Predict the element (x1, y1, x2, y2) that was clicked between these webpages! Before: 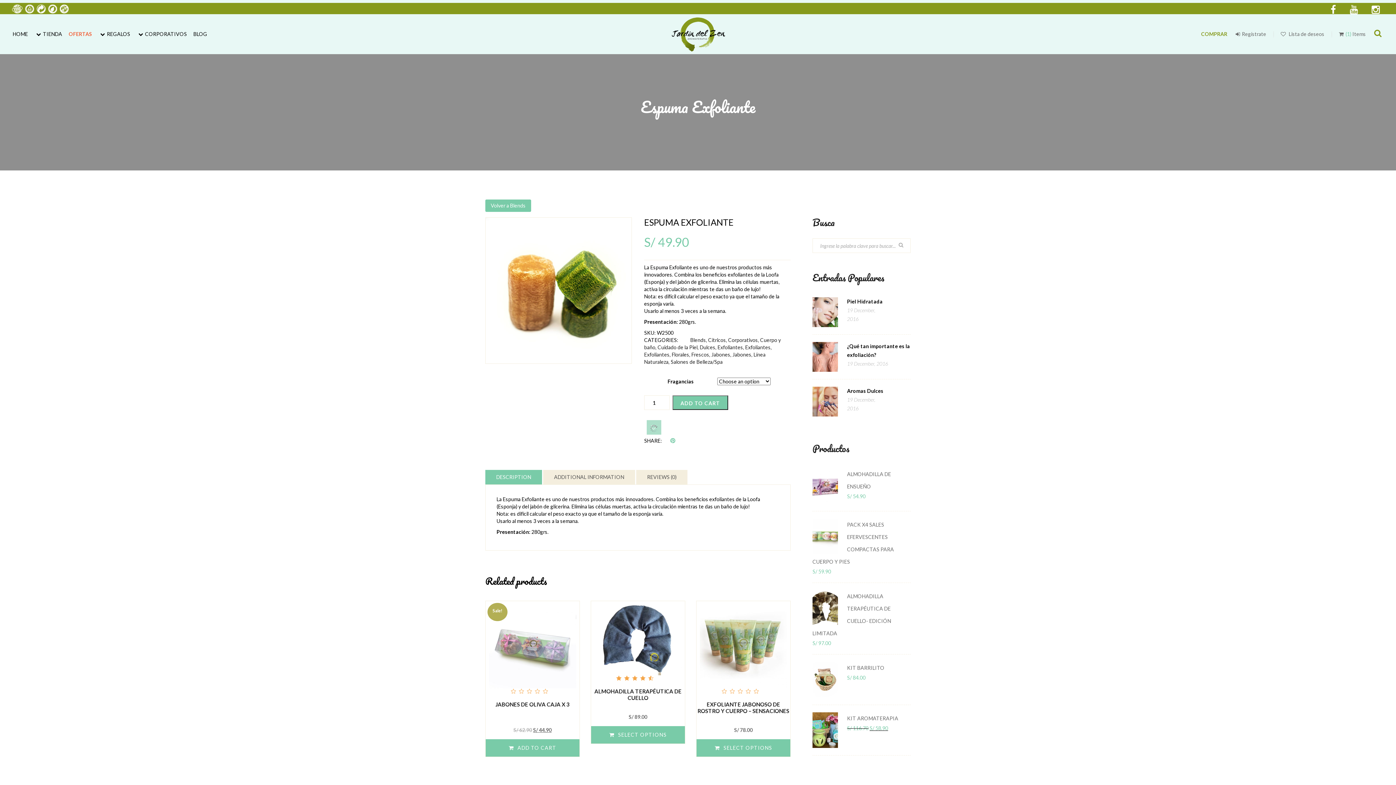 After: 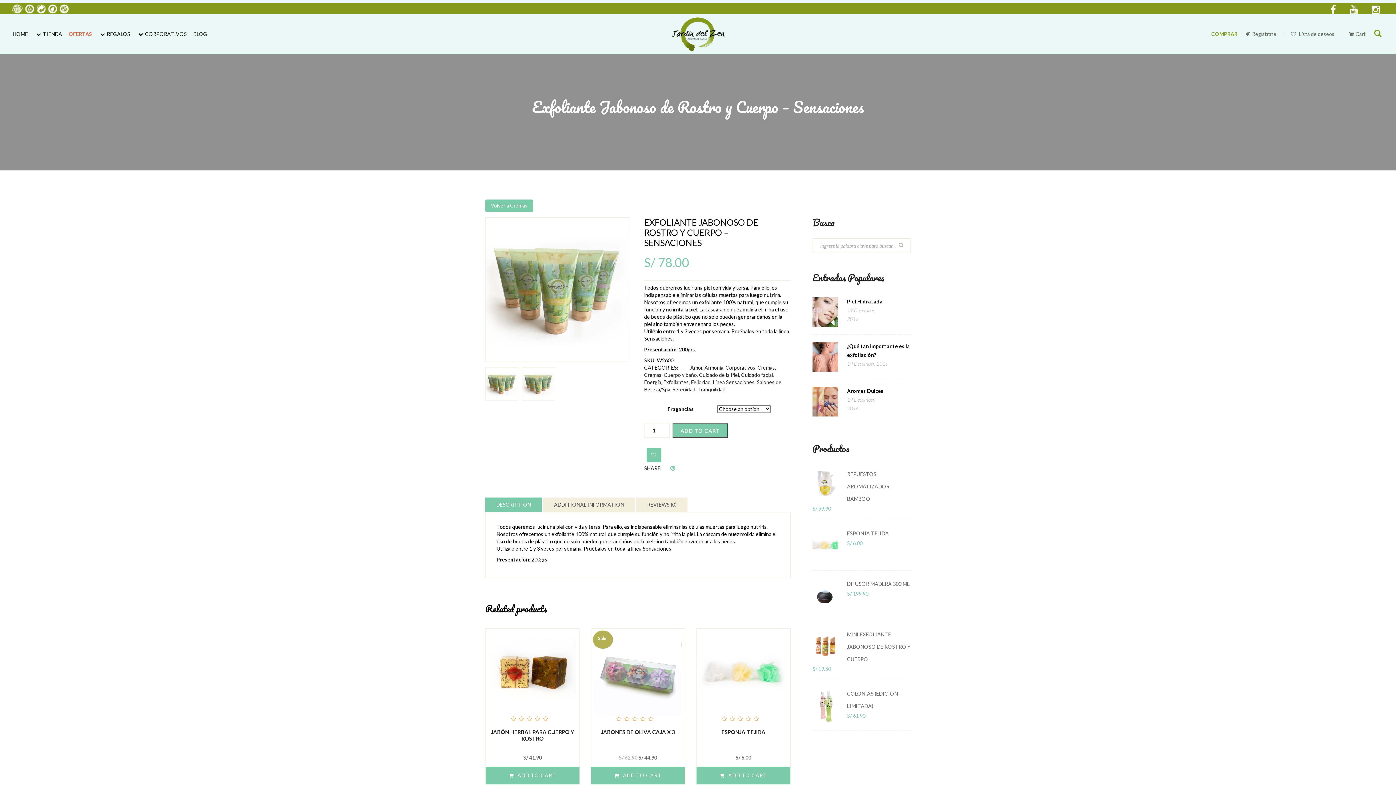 Action: label: EXFOLIANTE JABONOSO DE ROSTRO Y CUERPO – SENSACIONES bbox: (697, 701, 789, 714)